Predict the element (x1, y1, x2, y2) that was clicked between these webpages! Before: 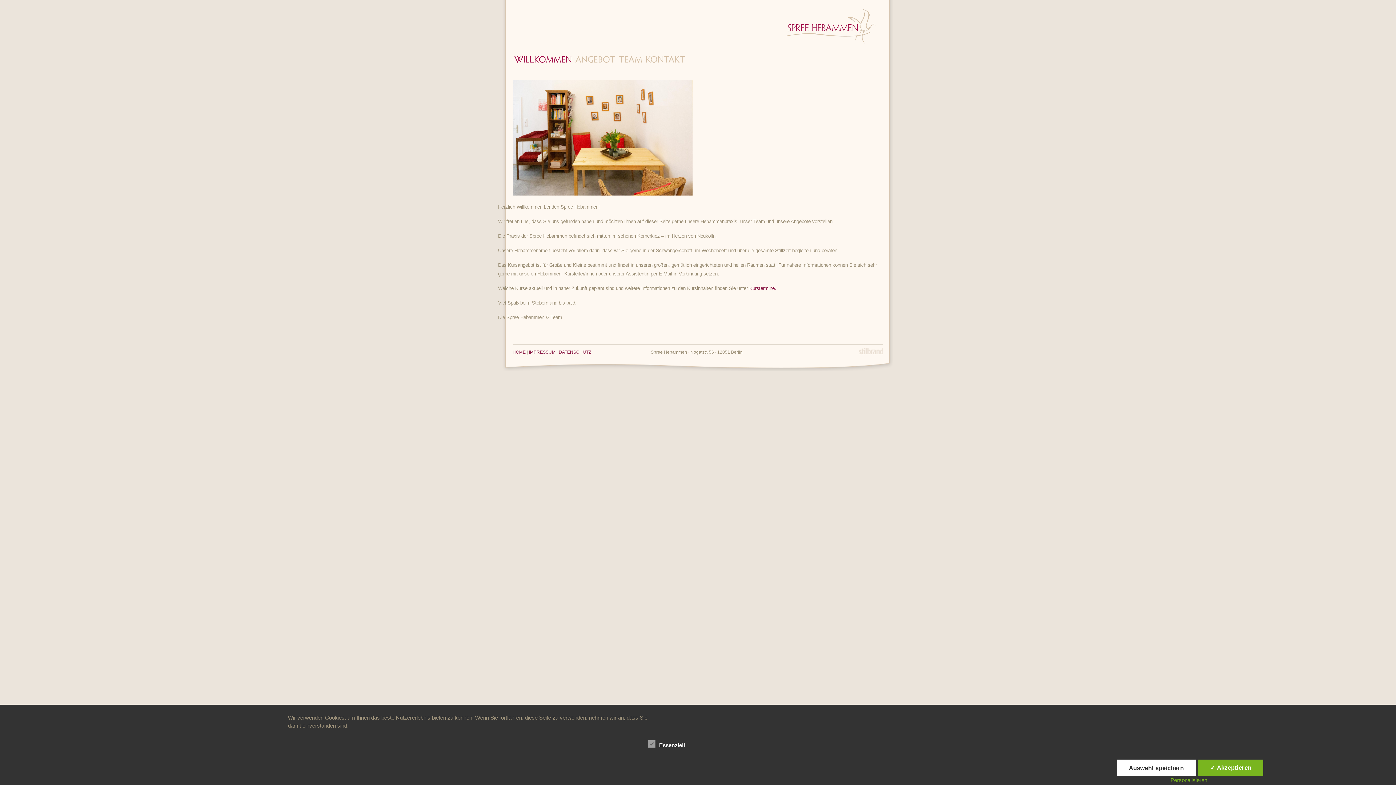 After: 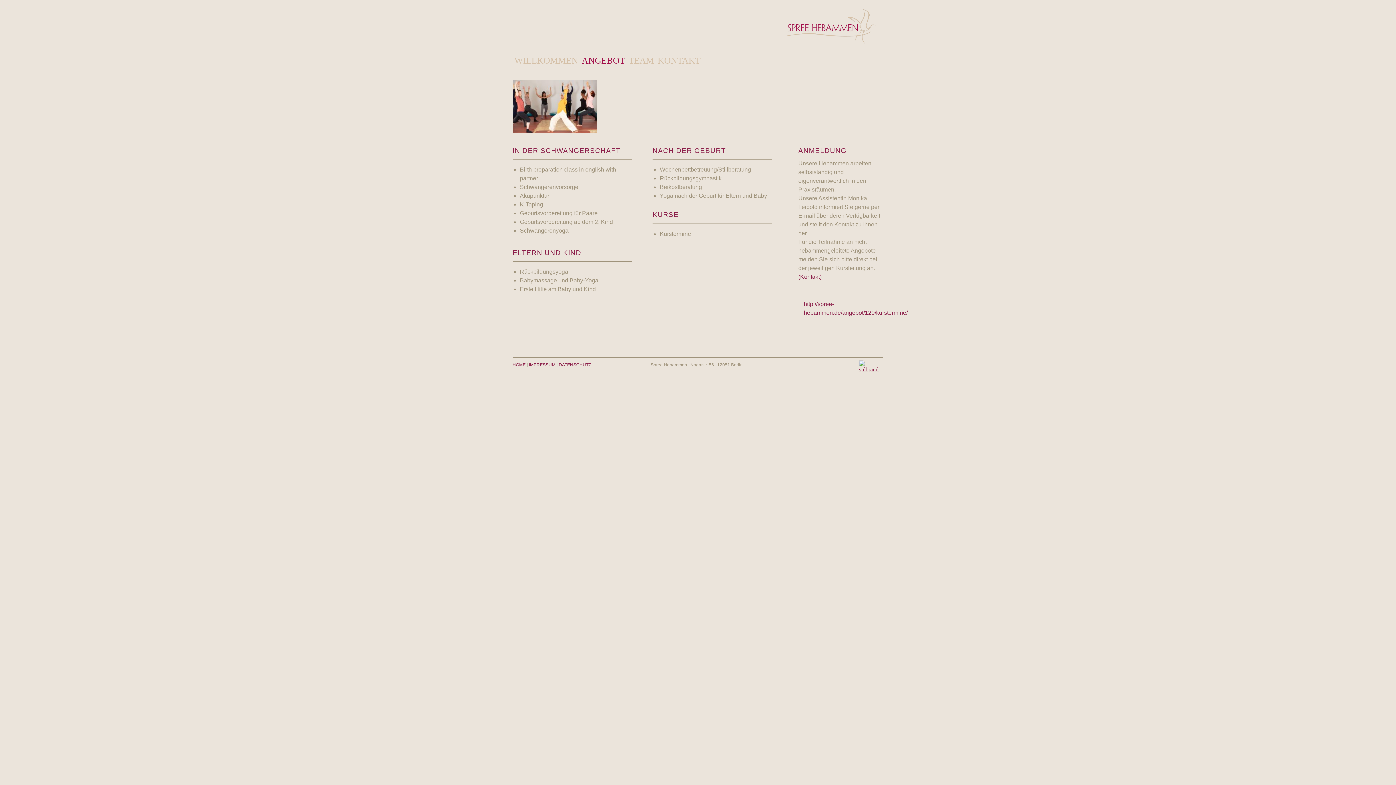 Action: bbox: (573, 54, 617, 66) label: ANGEBOT